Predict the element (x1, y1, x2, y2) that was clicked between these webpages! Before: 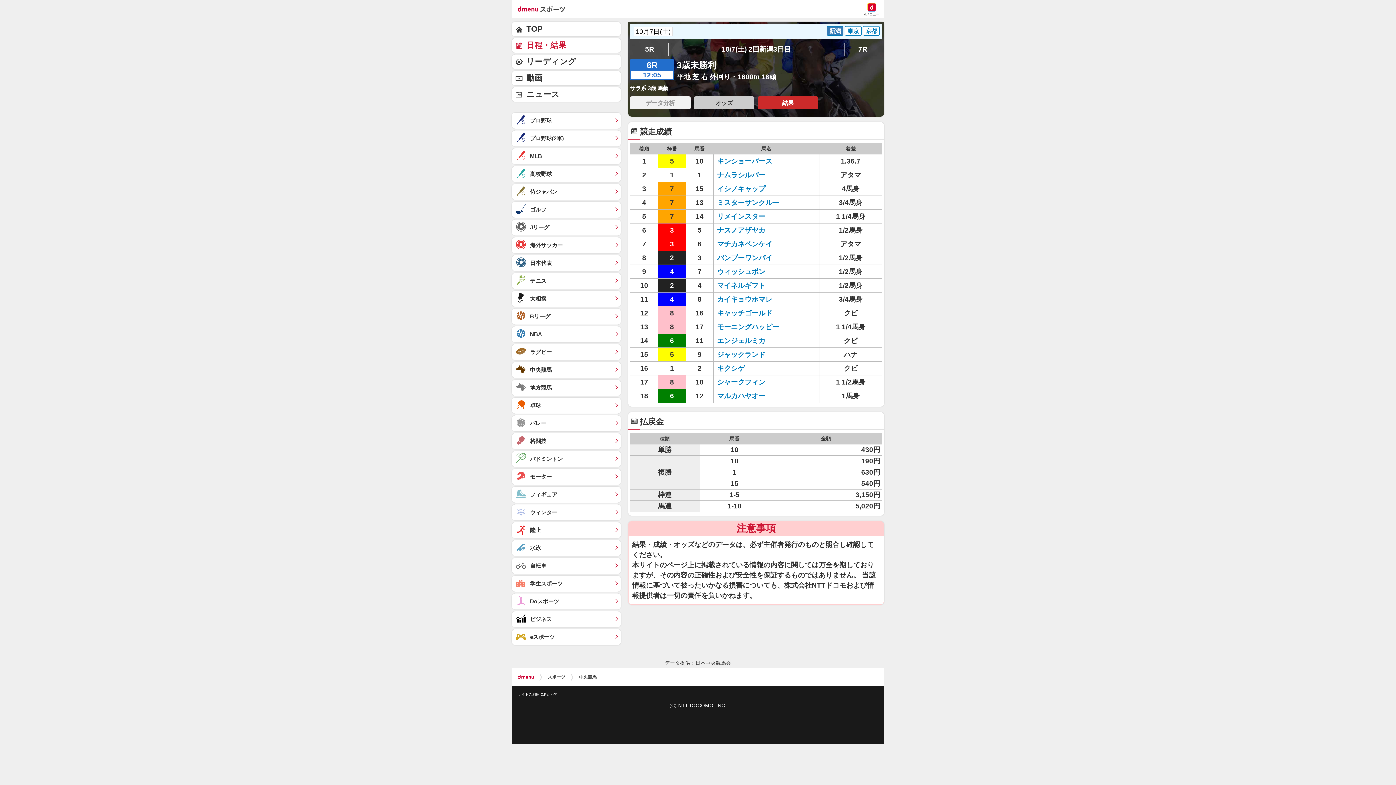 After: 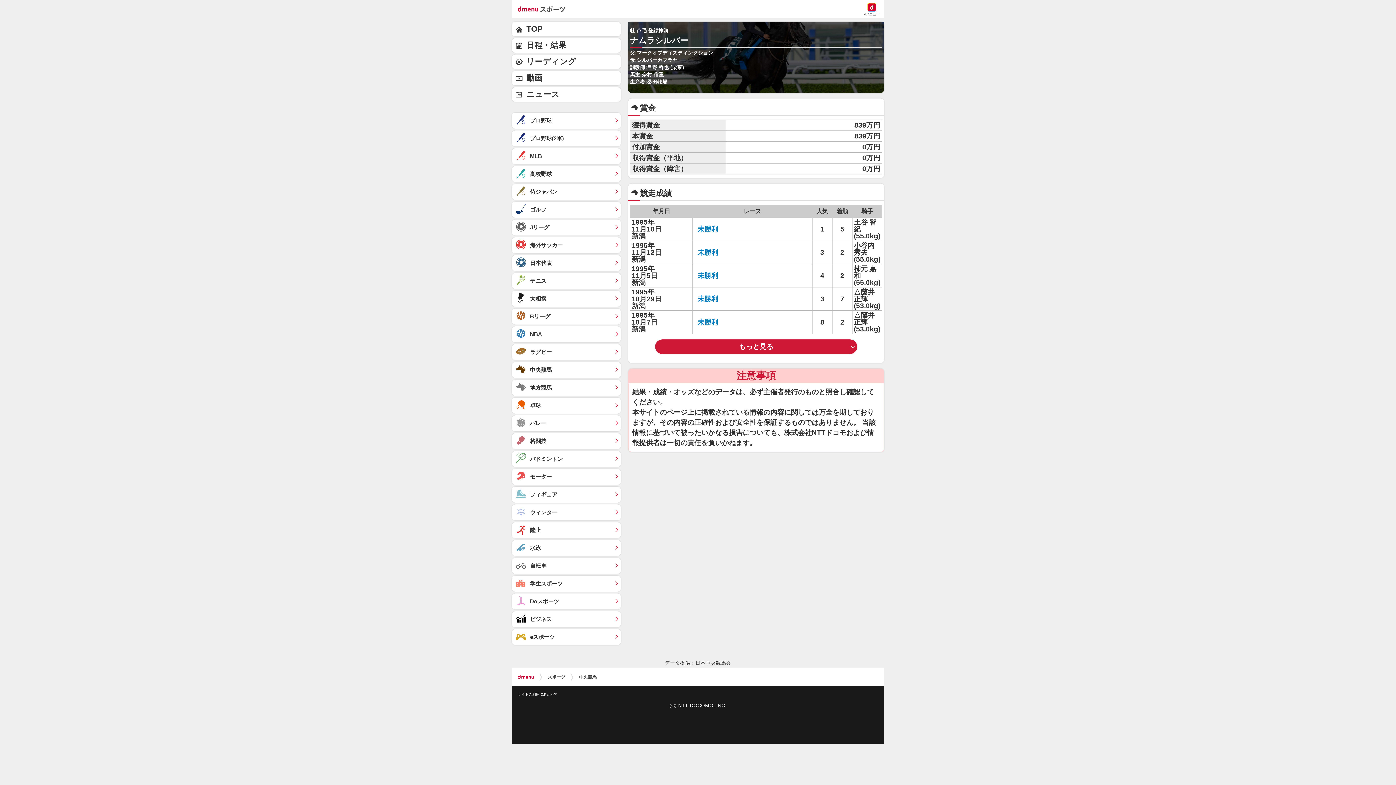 Action: bbox: (717, 171, 765, 178) label: ナムラシルバー